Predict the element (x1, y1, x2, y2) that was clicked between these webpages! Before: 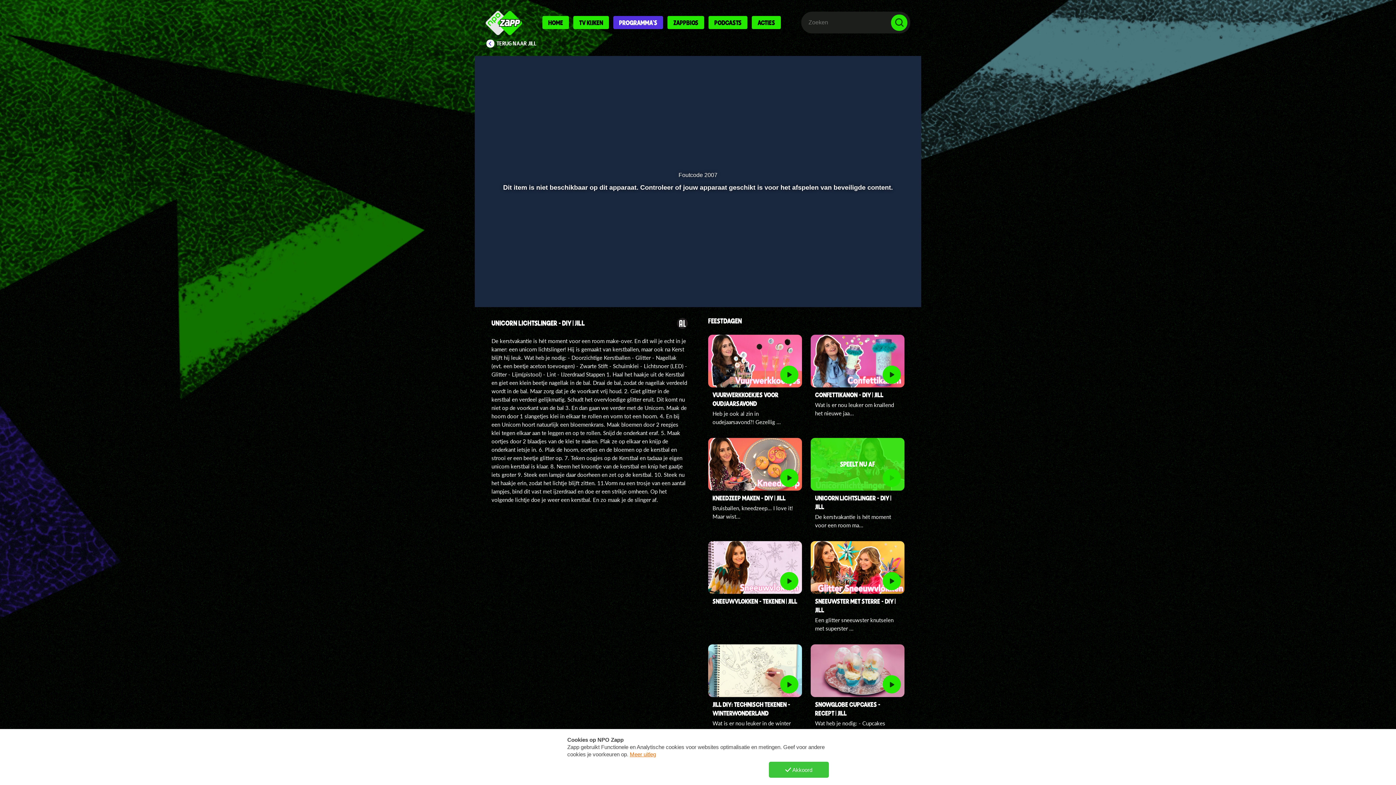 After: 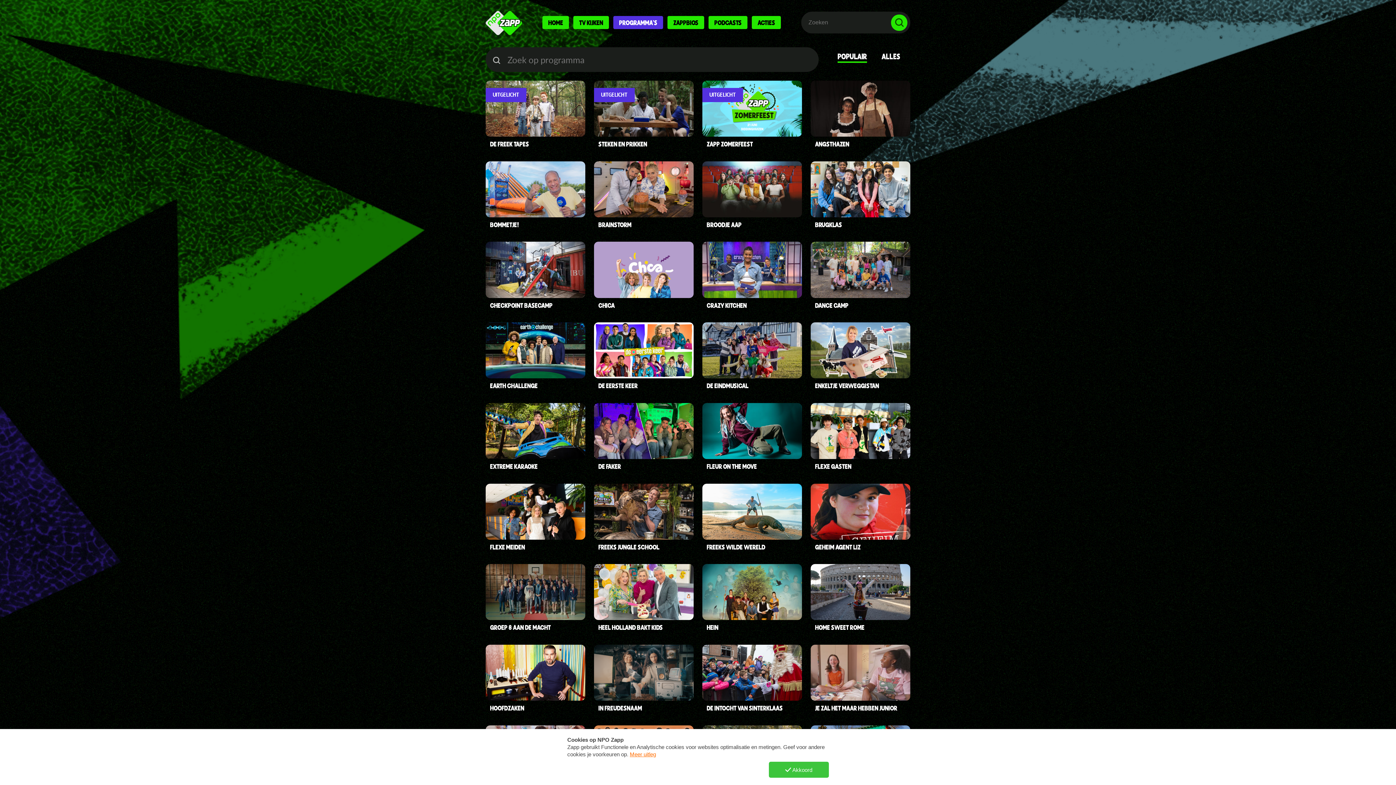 Action: bbox: (613, 16, 663, 29) label: PROGRAMMA'S